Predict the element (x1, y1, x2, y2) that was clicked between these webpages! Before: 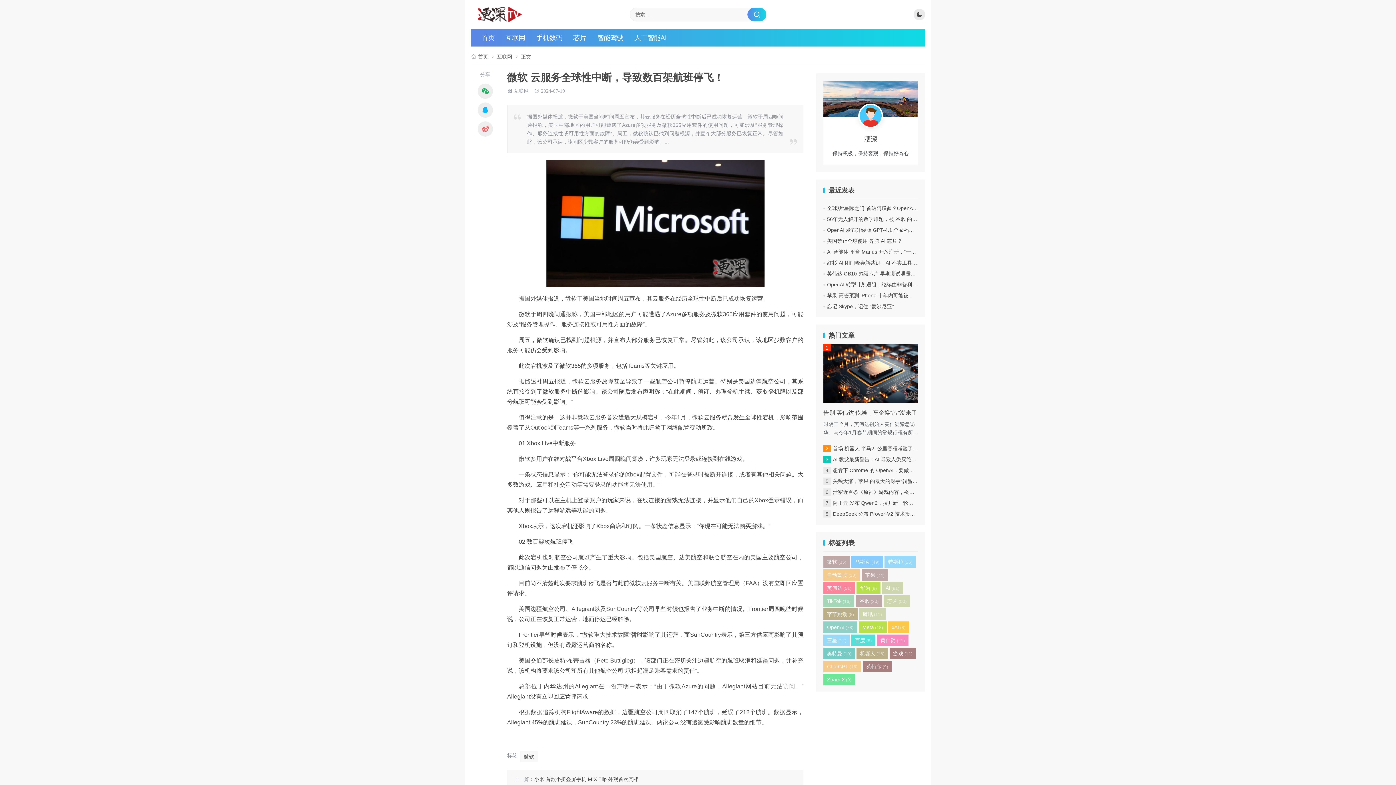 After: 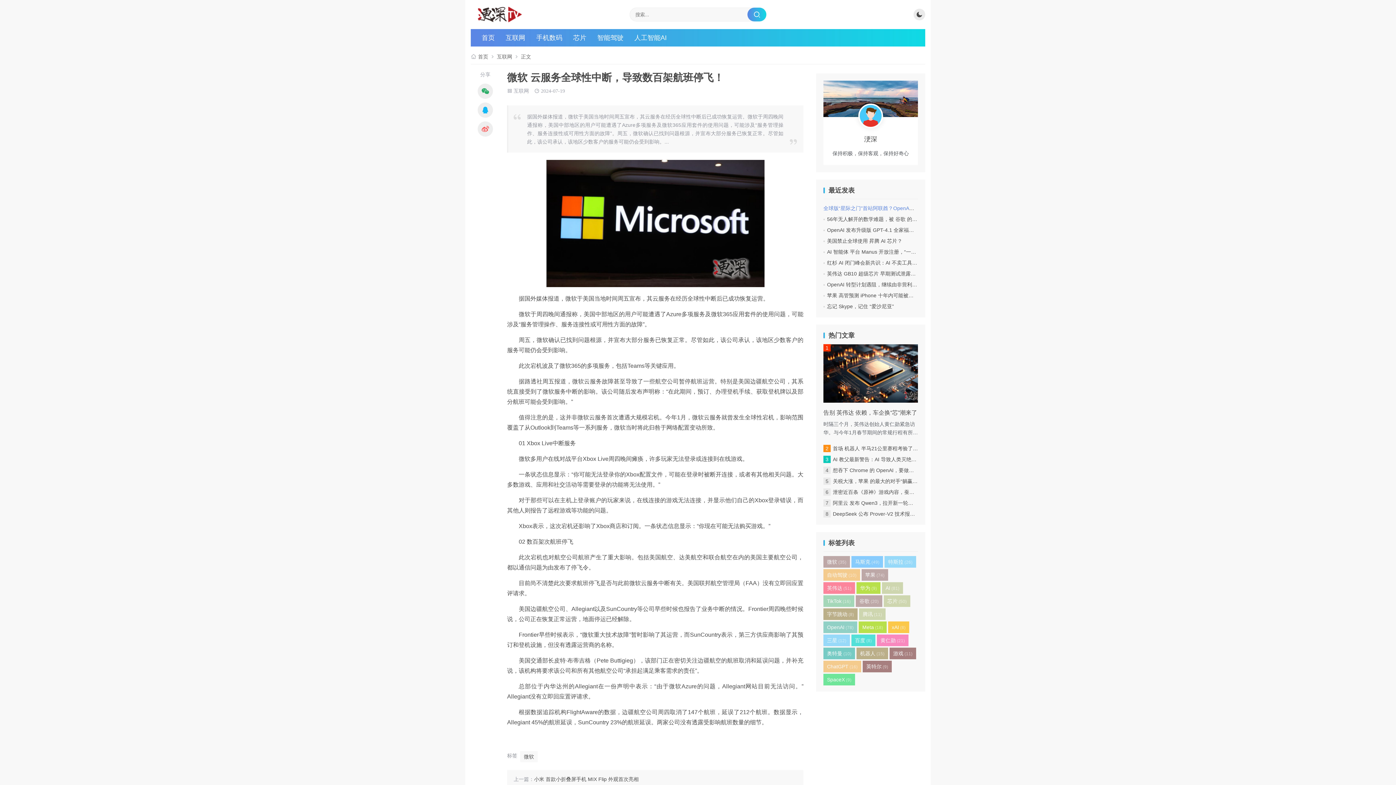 Action: label: 全球版“星际之门”首站阿联酋？OpenAI、英伟达 被爆参建5GW数据中心 bbox: (827, 205, 988, 211)